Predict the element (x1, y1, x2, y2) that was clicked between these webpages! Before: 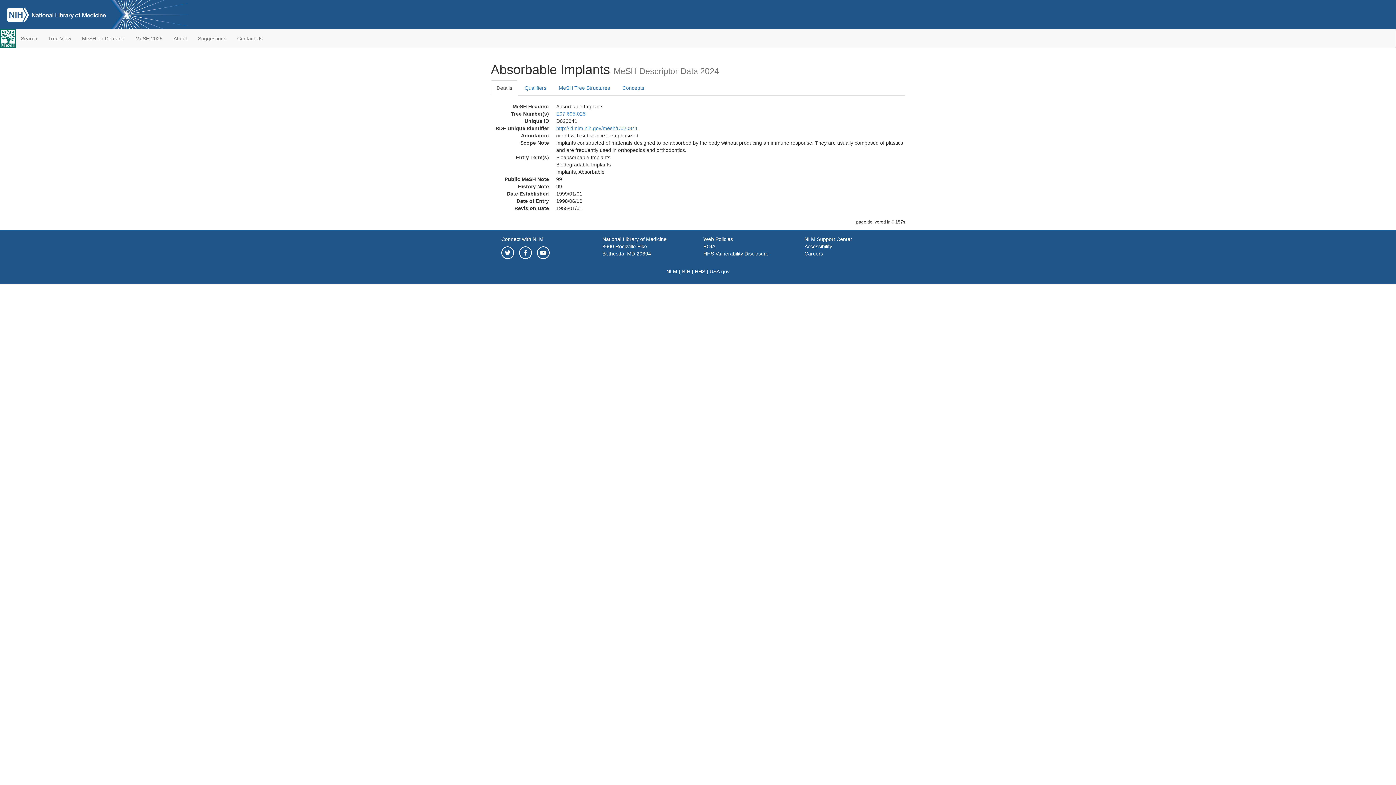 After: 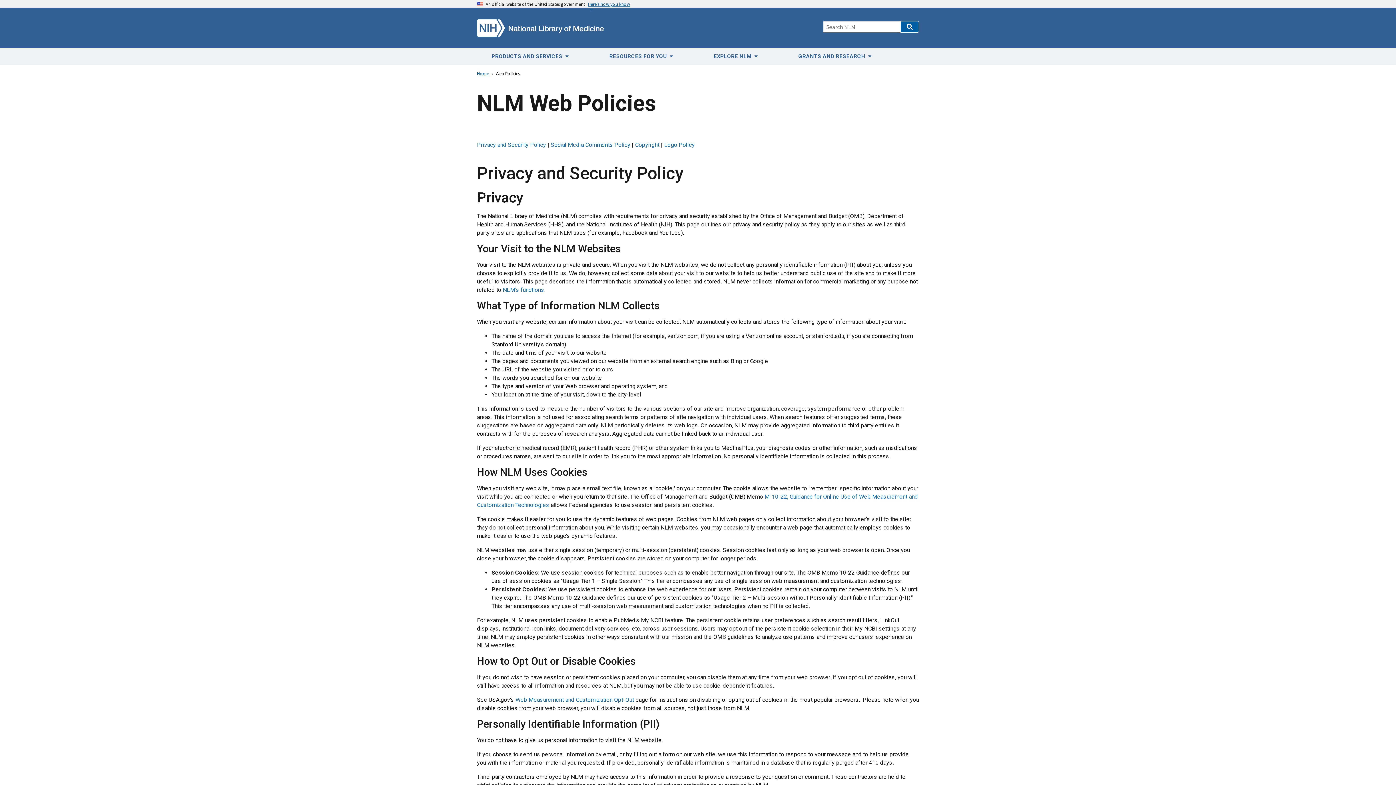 Action: bbox: (703, 236, 733, 242) label: Web Policies